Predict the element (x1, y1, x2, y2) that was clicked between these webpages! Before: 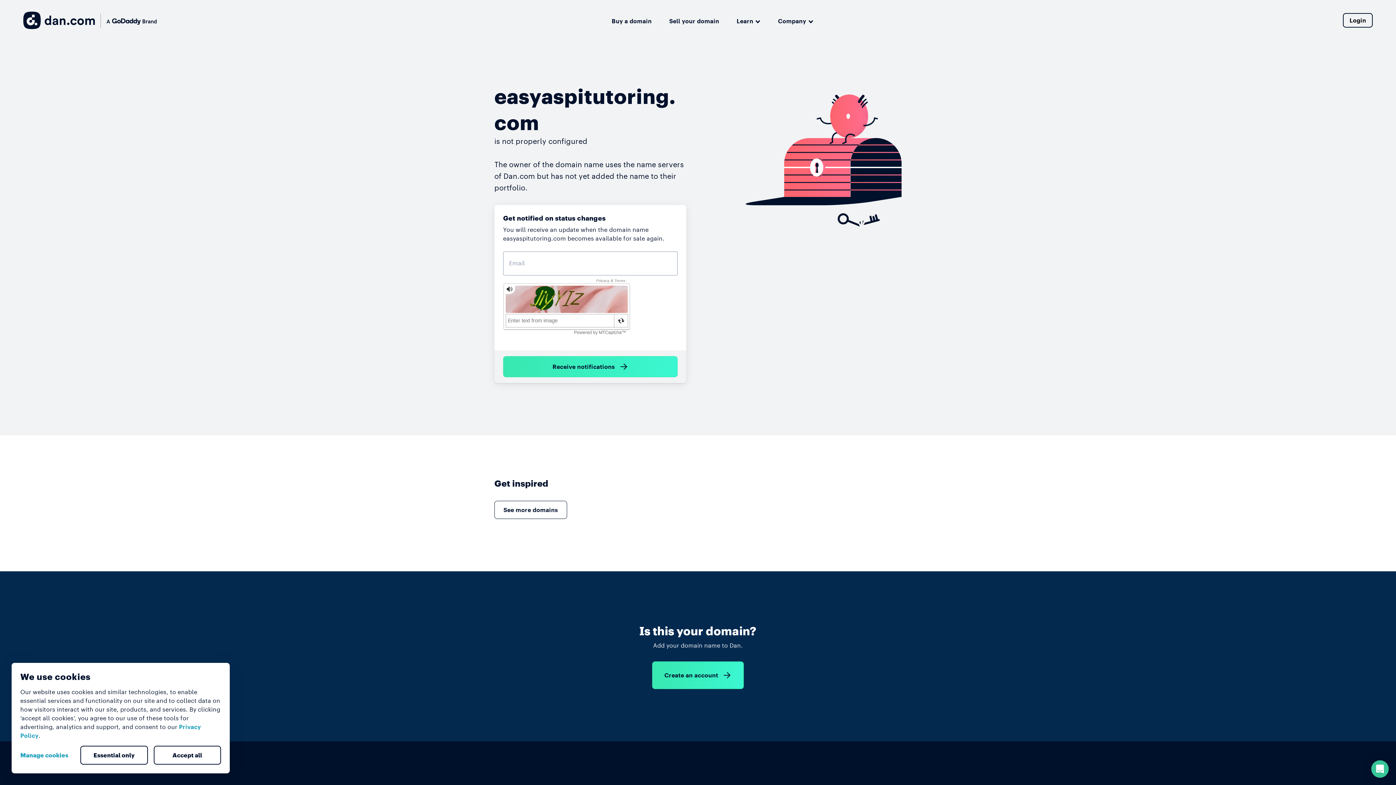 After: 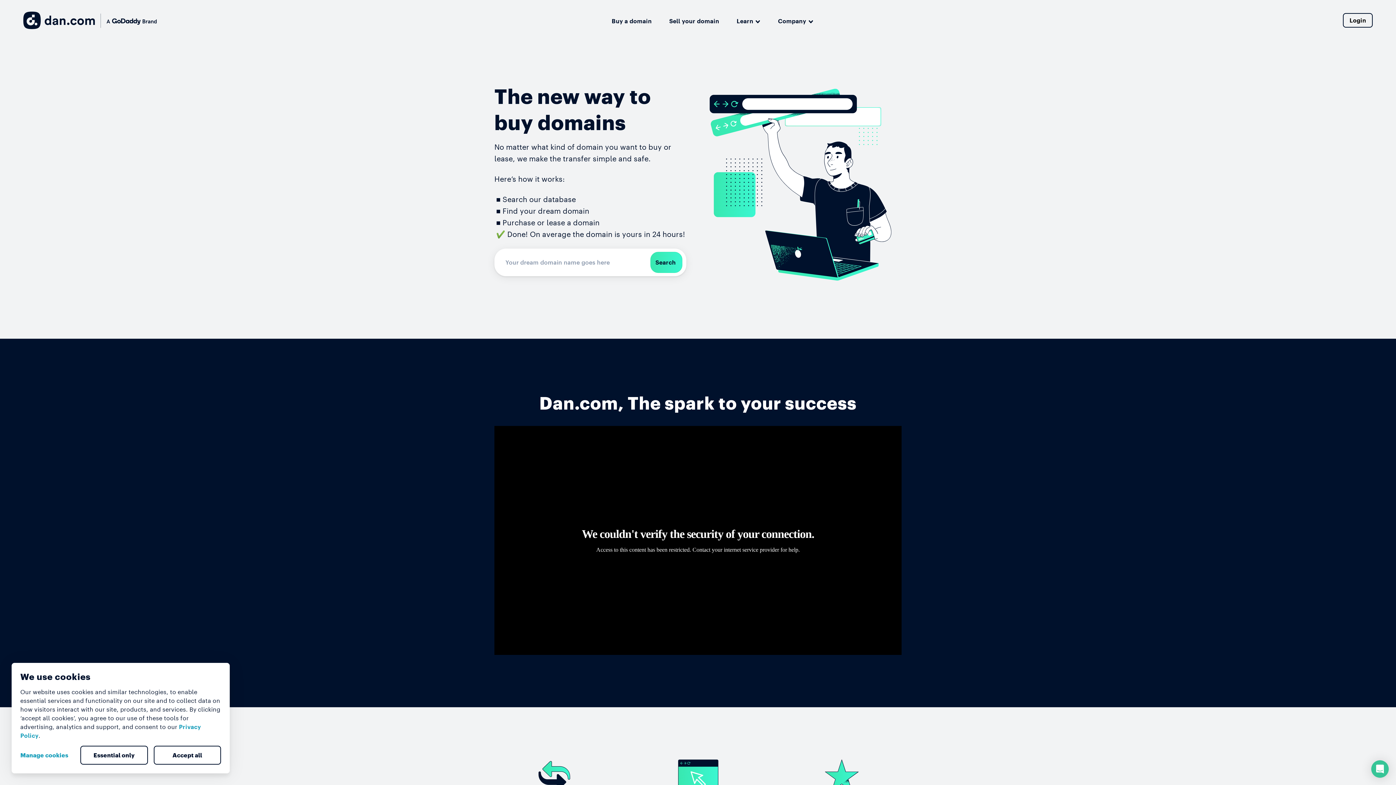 Action: label: Buy a domain bbox: (611, 14, 651, 25)